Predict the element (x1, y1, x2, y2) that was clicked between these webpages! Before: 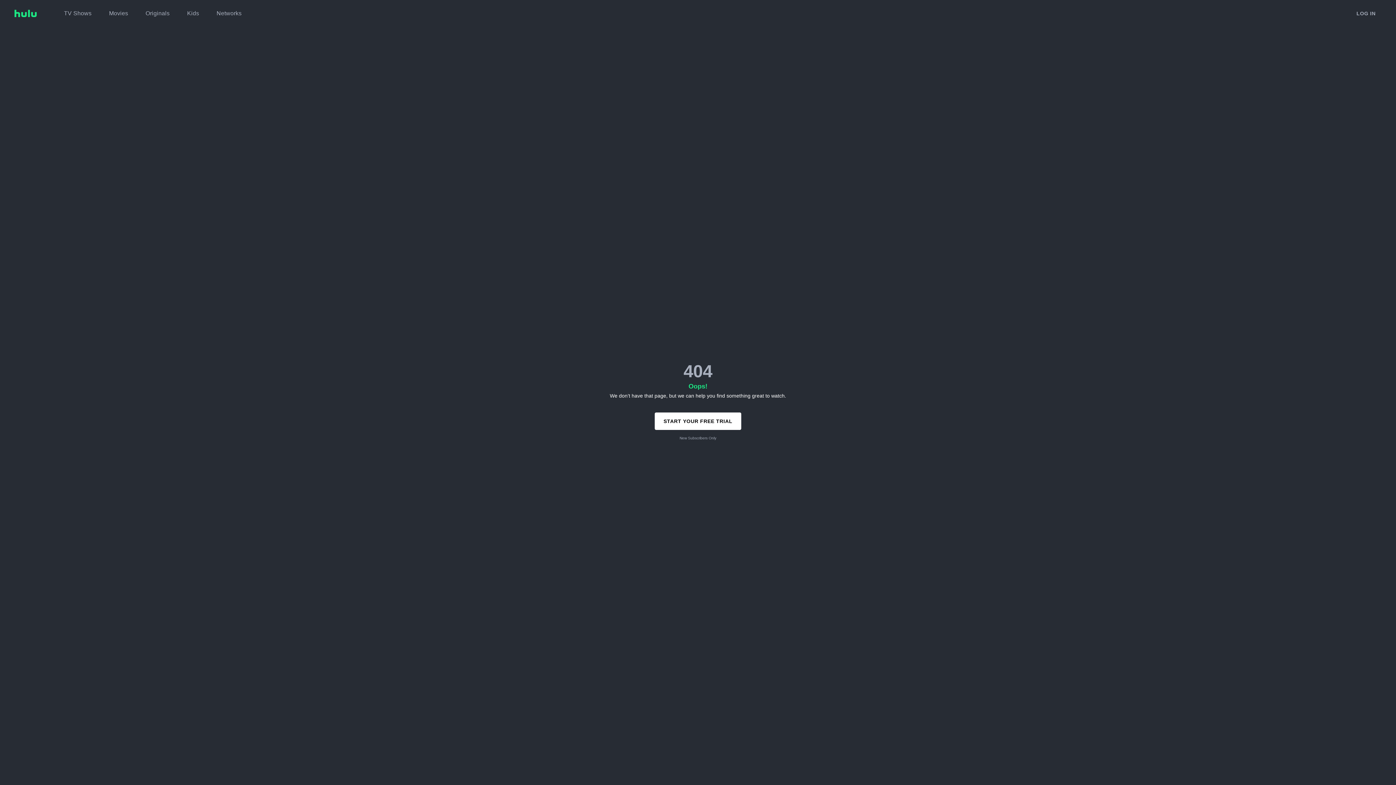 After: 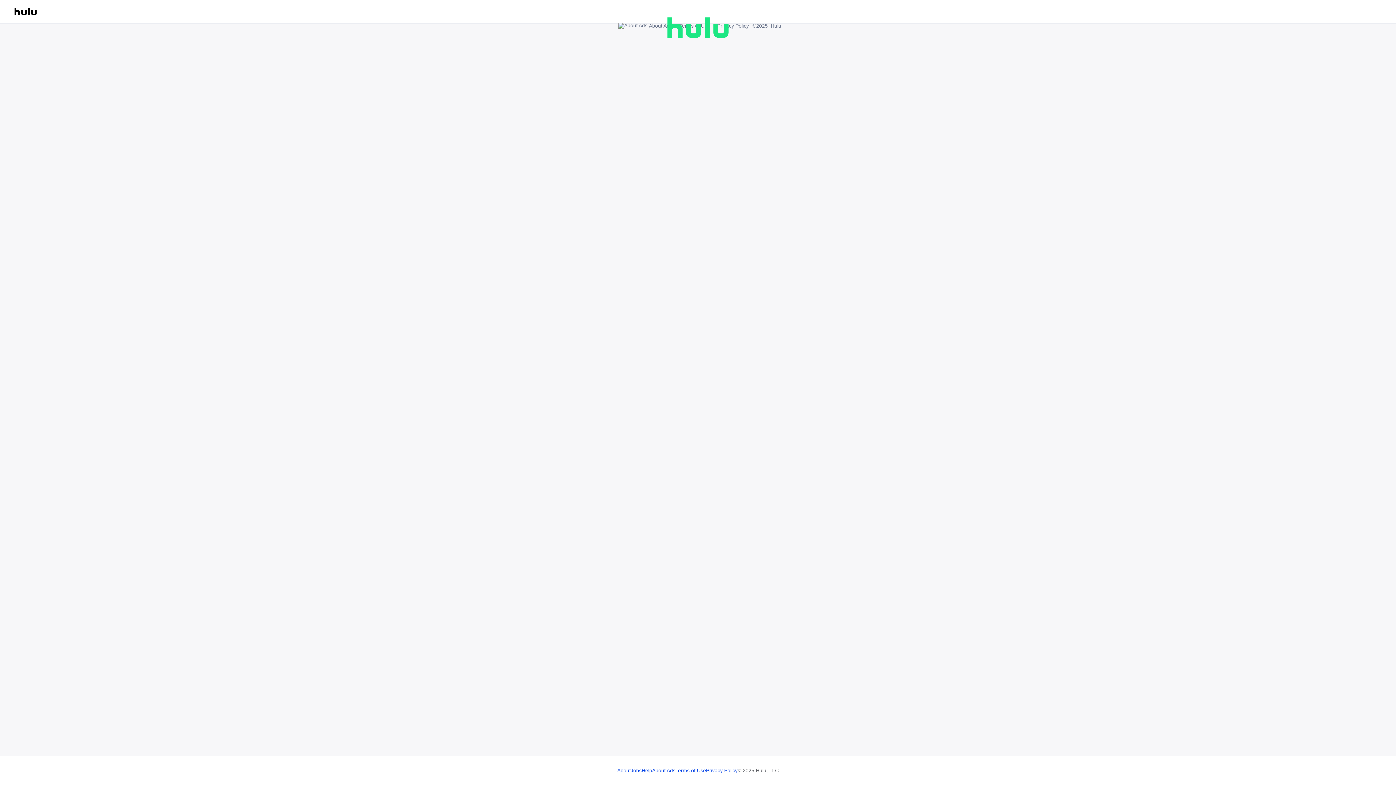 Action: bbox: (1351, 6, 1381, 20) label: LOG IN